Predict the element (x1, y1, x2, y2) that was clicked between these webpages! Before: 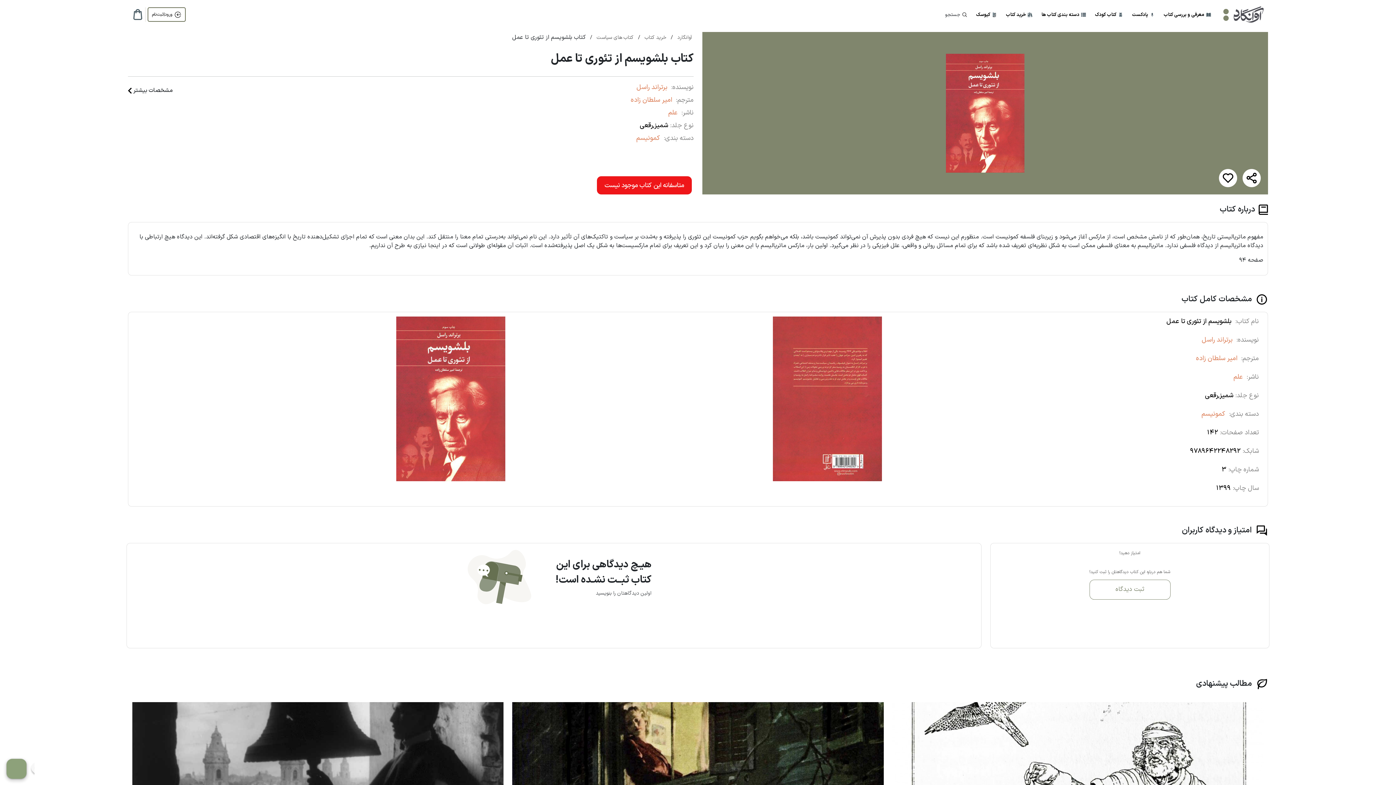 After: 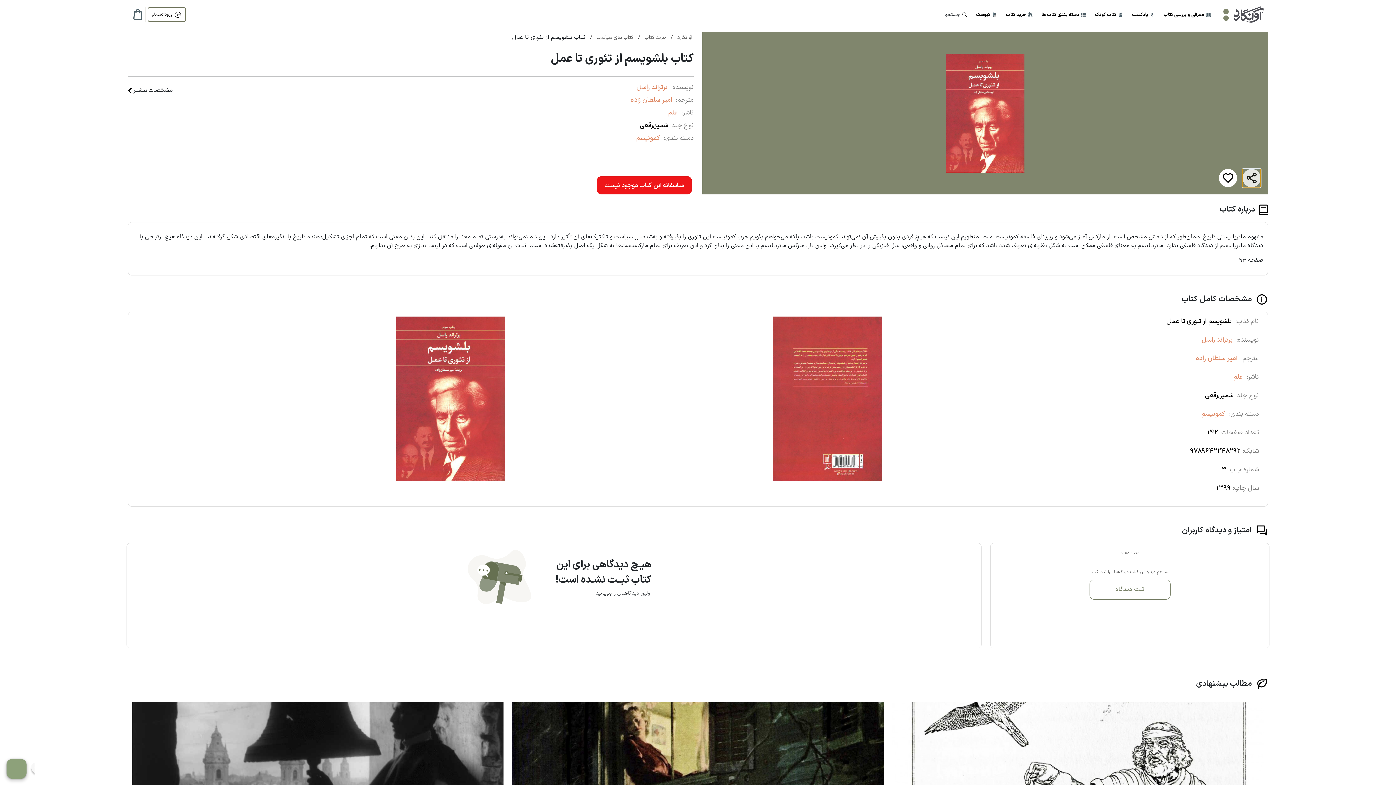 Action: bbox: (1242, 169, 1261, 187)